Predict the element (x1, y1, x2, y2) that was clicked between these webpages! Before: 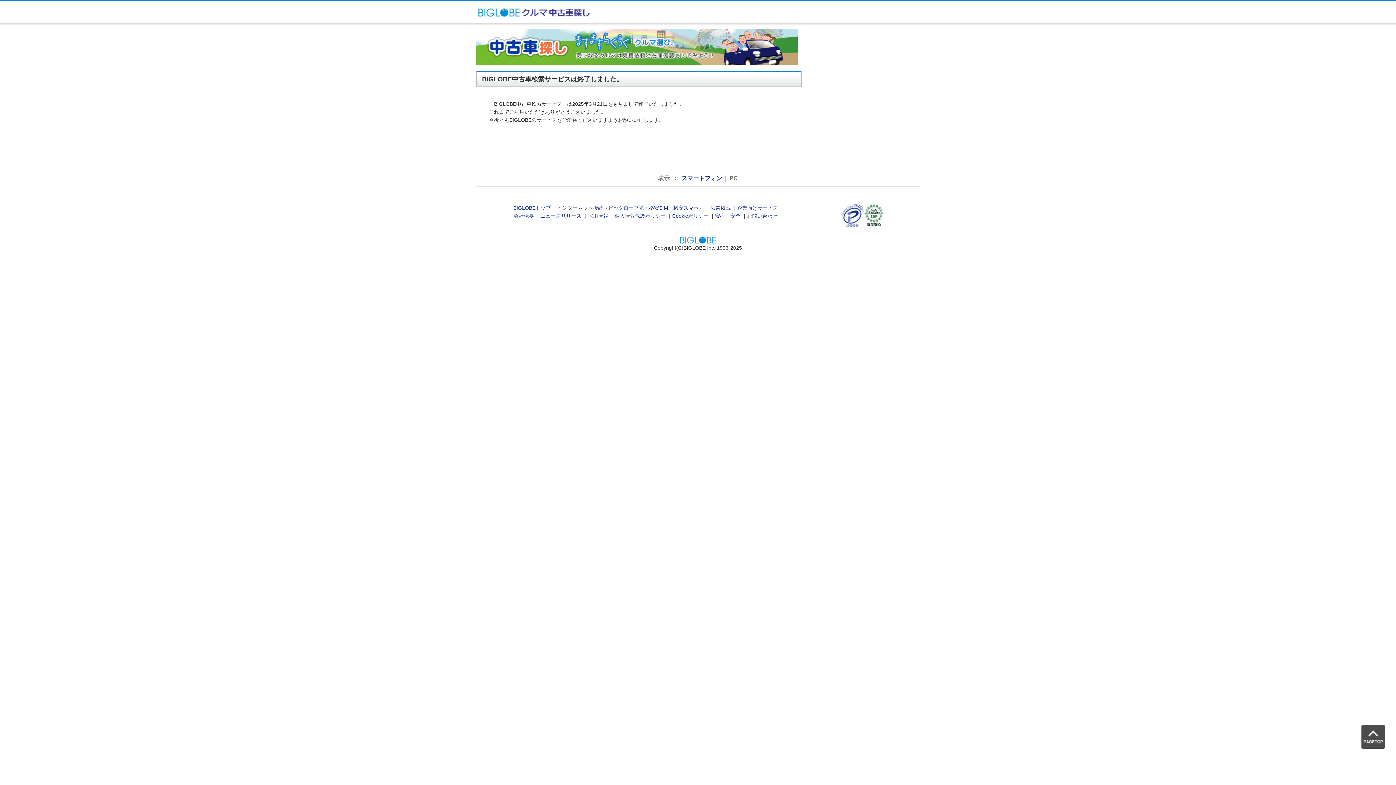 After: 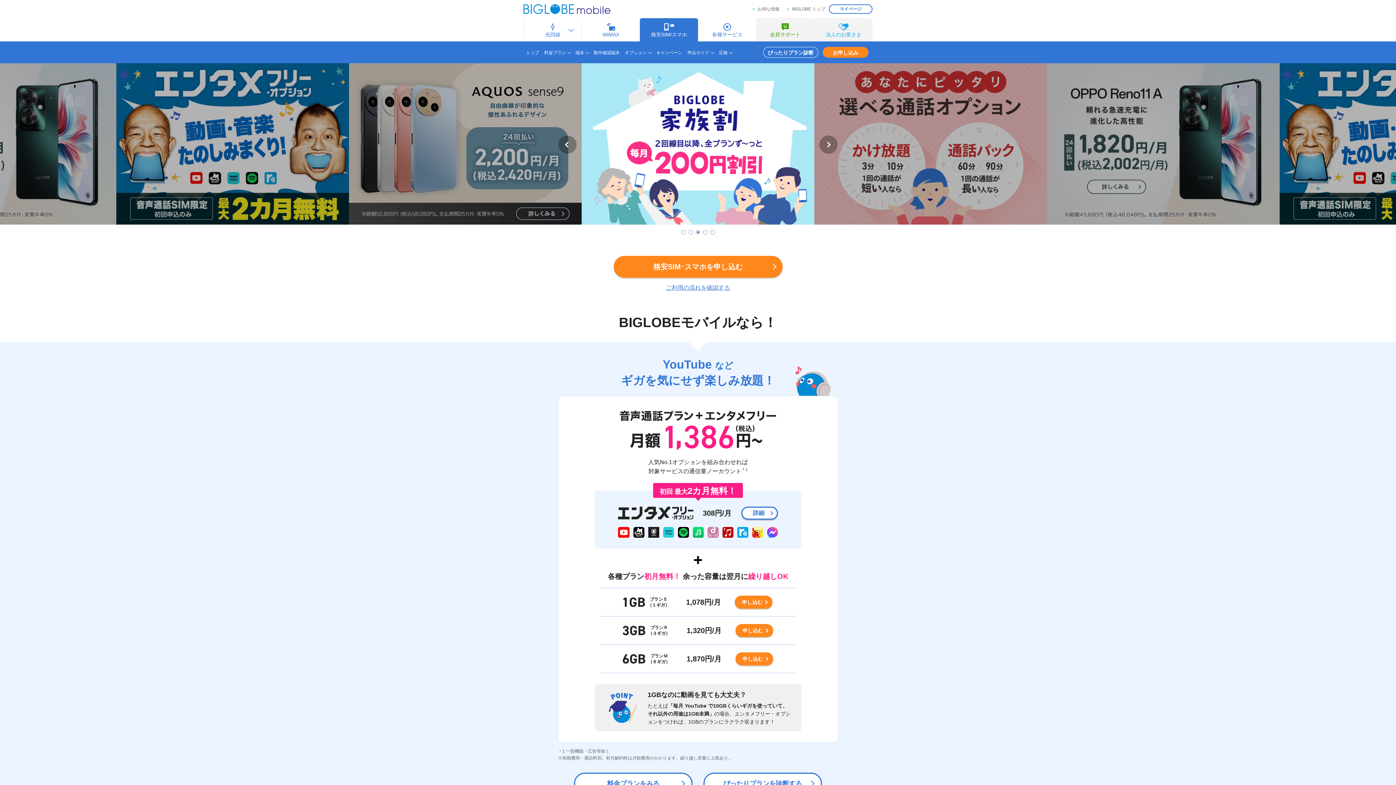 Action: label: 格安SIM bbox: (649, 205, 668, 211)